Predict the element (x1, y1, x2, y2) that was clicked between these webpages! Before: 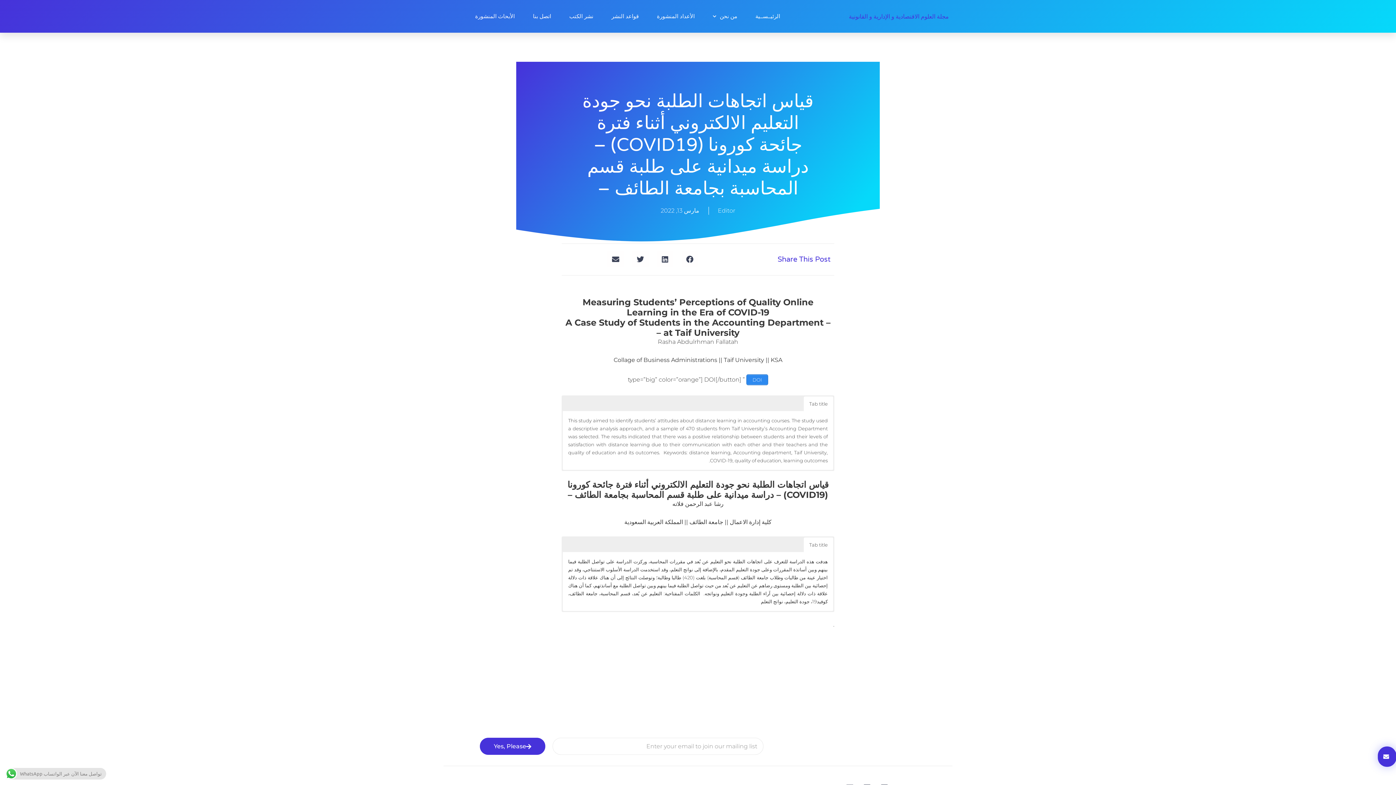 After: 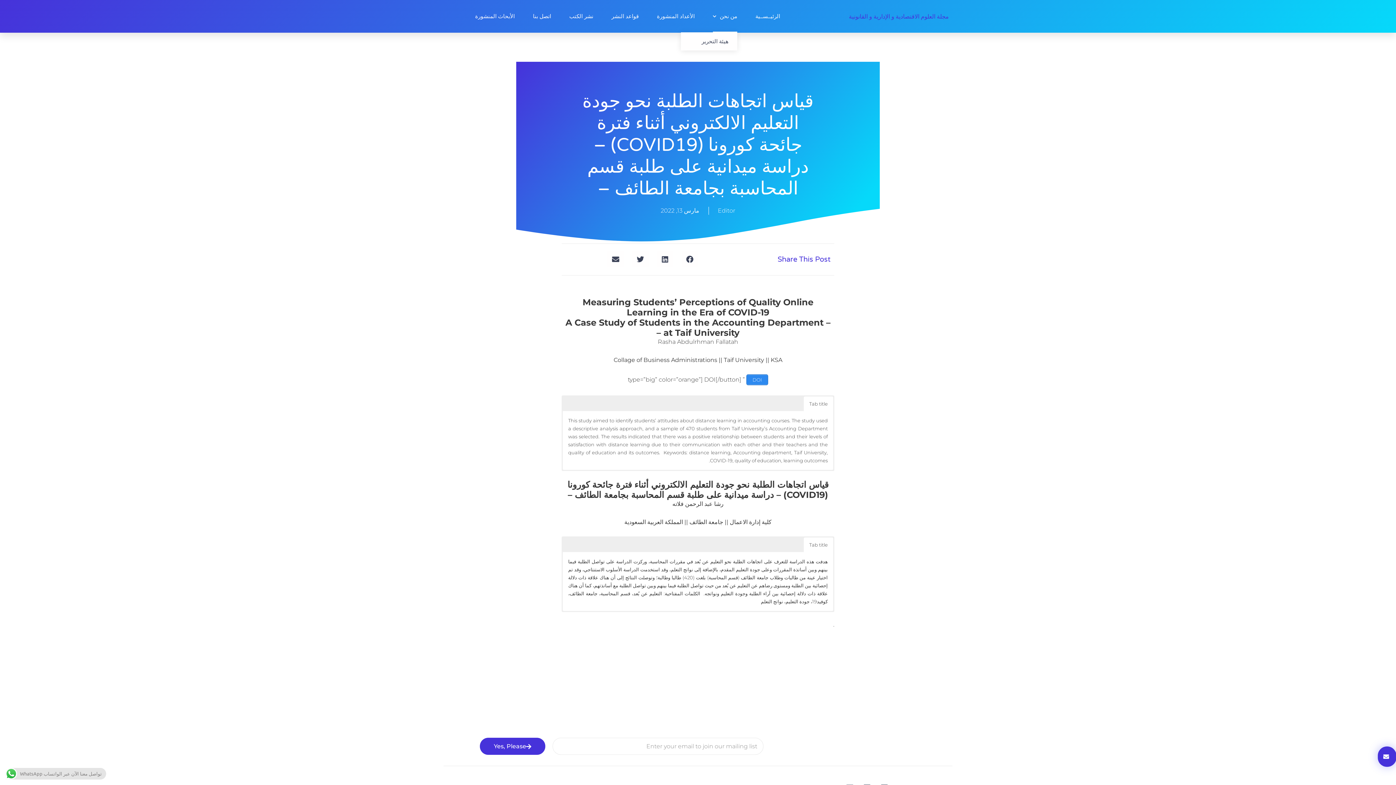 Action: label: من نحن bbox: (713, 0, 737, 32)